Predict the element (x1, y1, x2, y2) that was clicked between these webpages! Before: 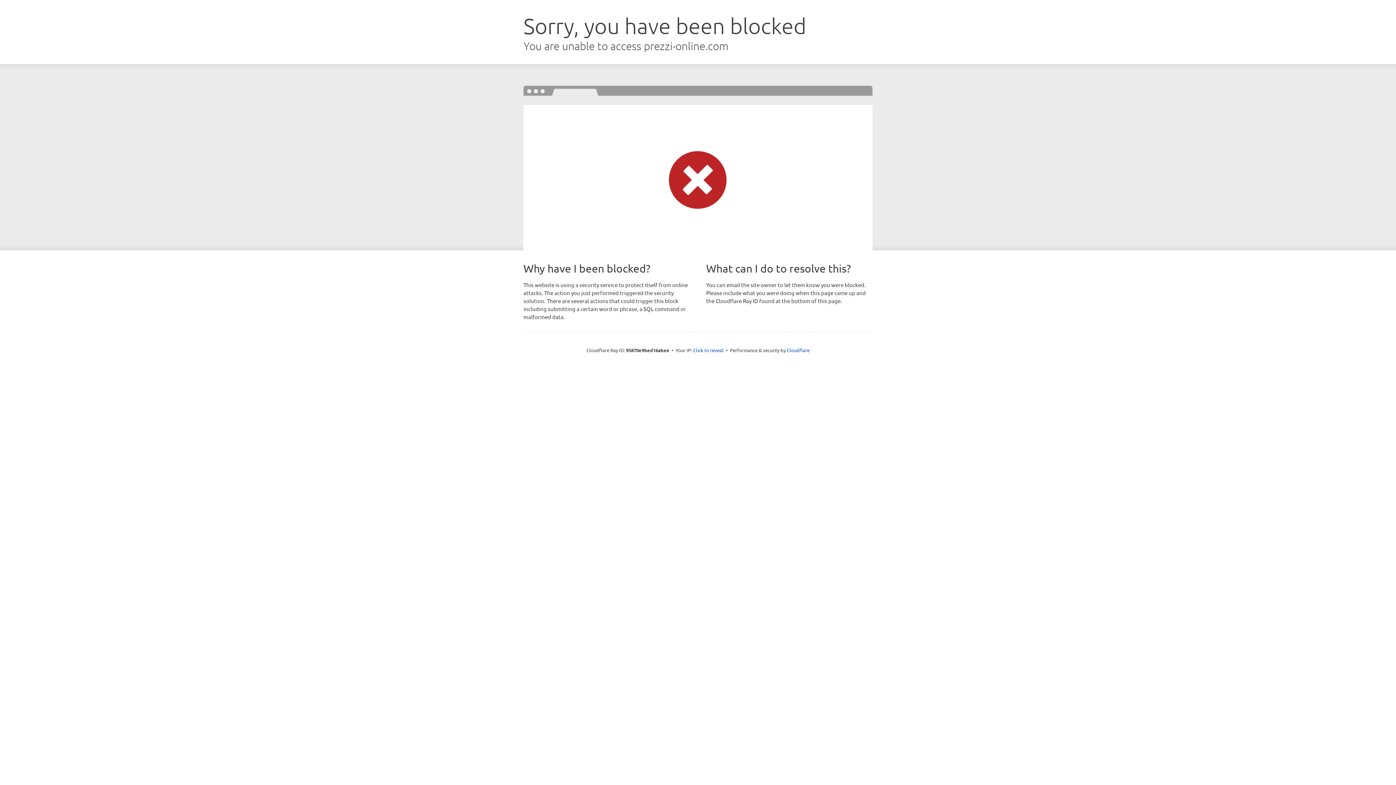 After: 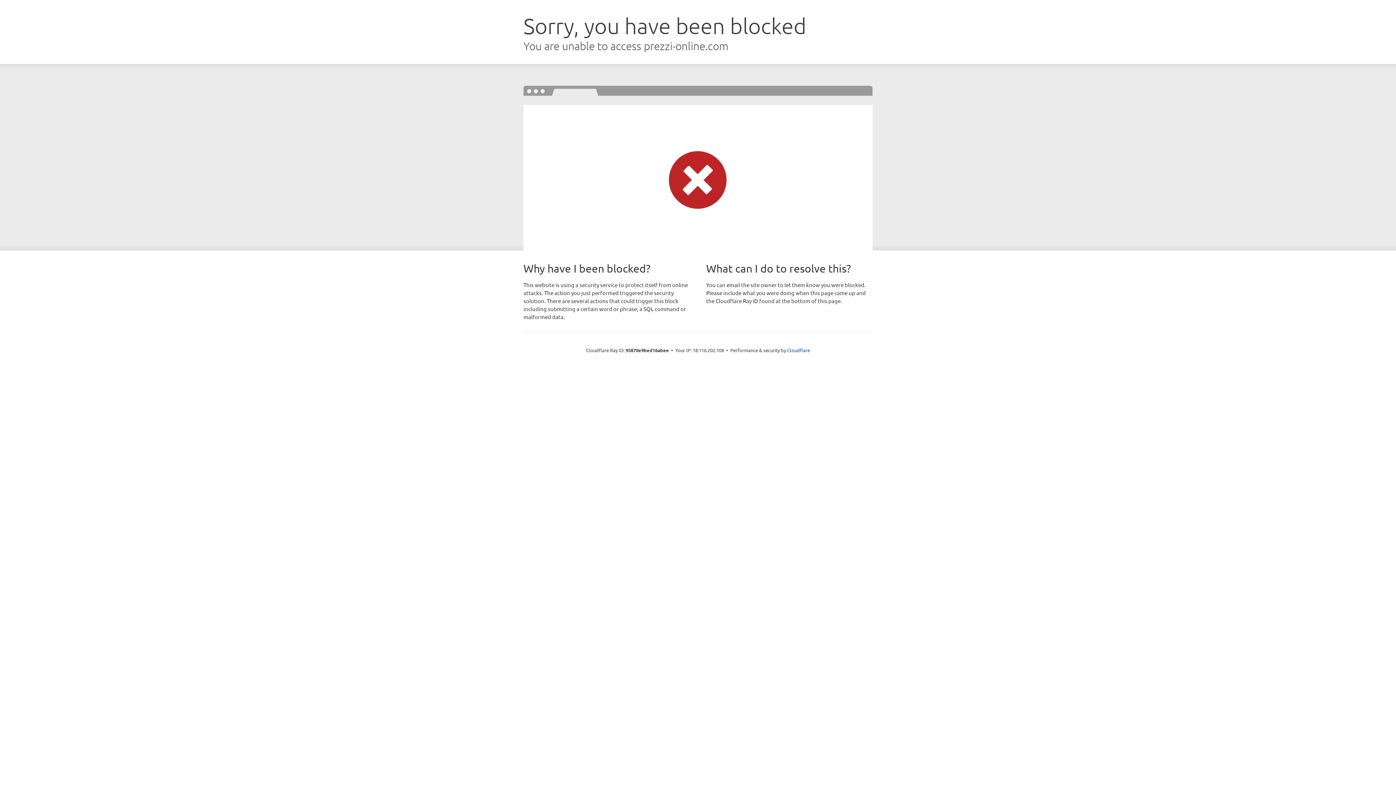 Action: bbox: (693, 346, 723, 353) label: Click to reveal